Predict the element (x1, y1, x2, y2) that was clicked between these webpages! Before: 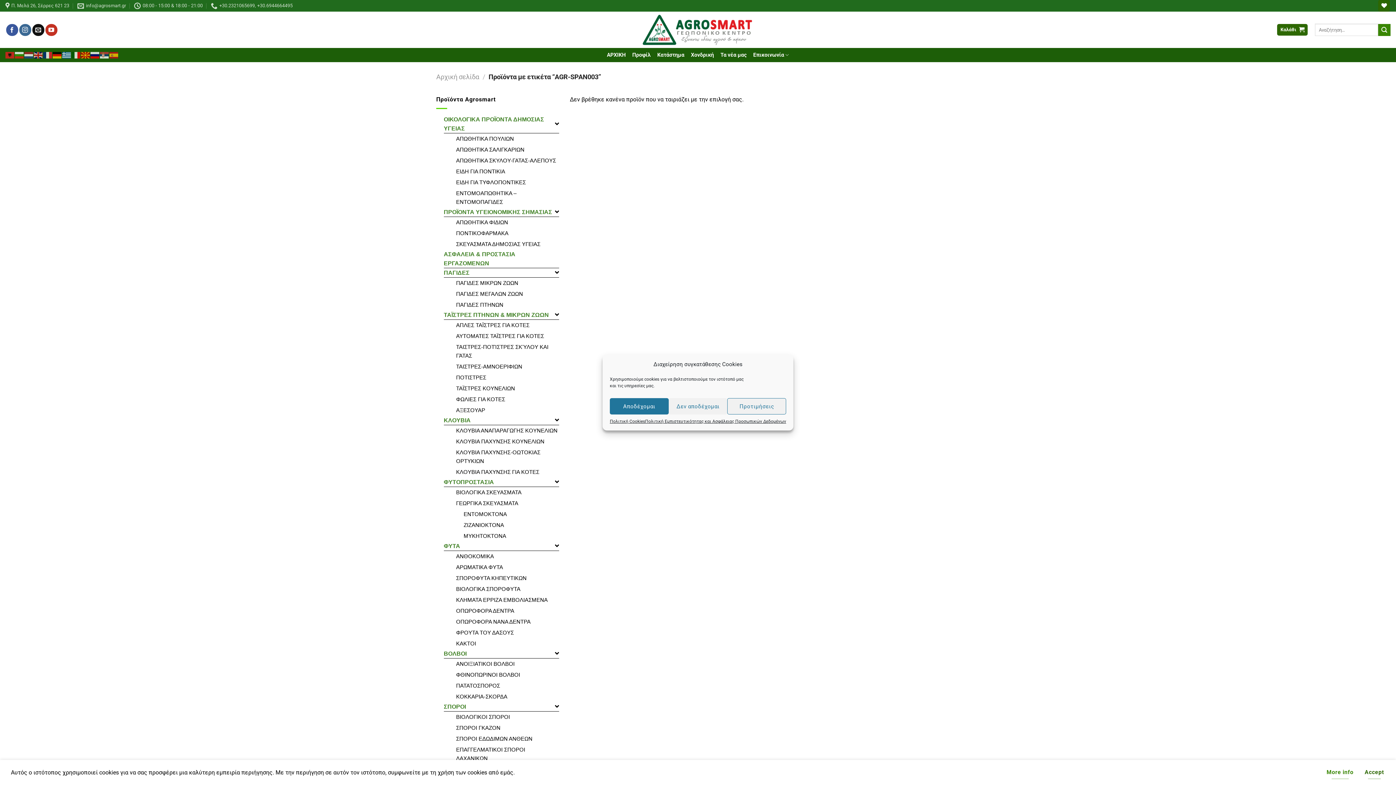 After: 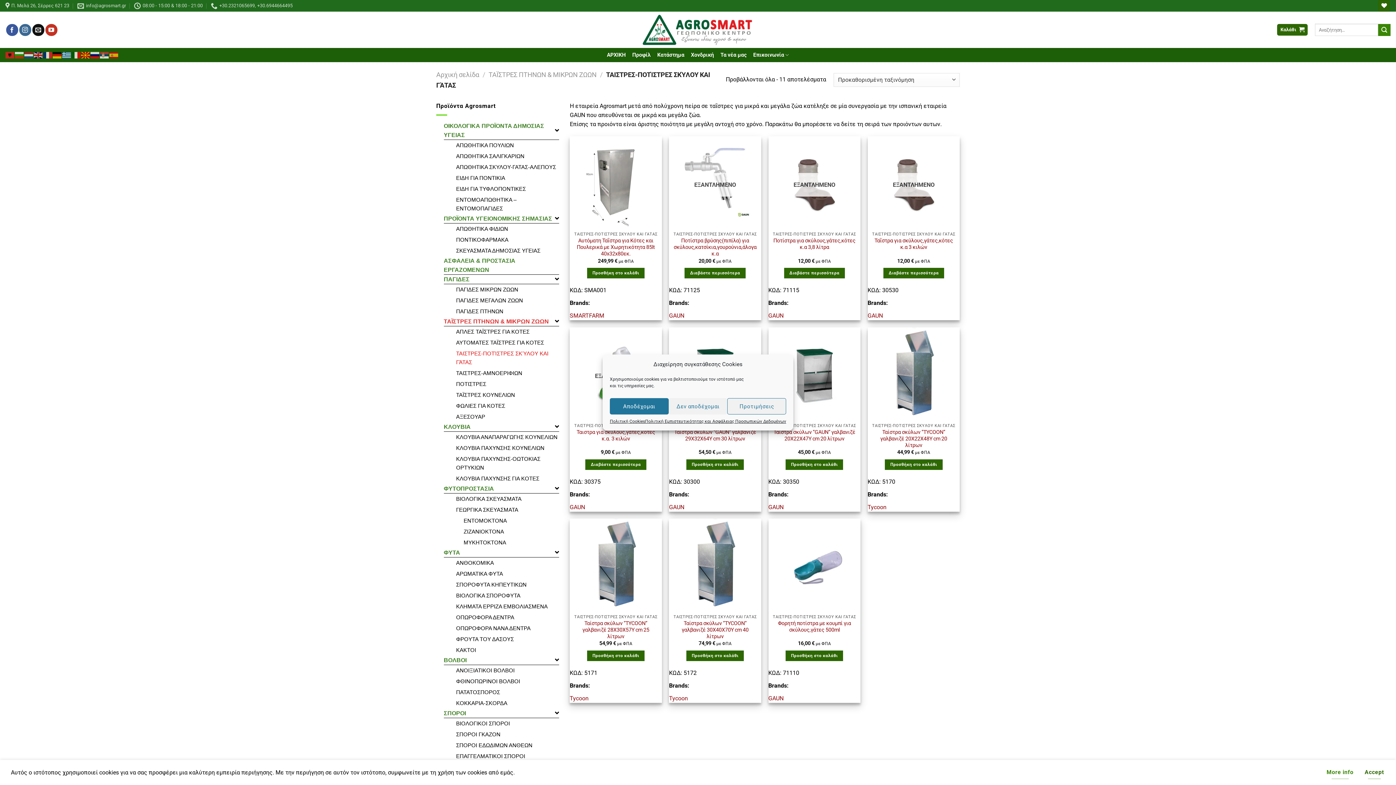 Action: bbox: (452, 342, 558, 360) label: TAΙΣΤΡΕΣ-ΠΟΤΊΣΤΡΕΣ ΣΚΎΛΟΥ ΚΑΙ ΓΆΤΑΣ